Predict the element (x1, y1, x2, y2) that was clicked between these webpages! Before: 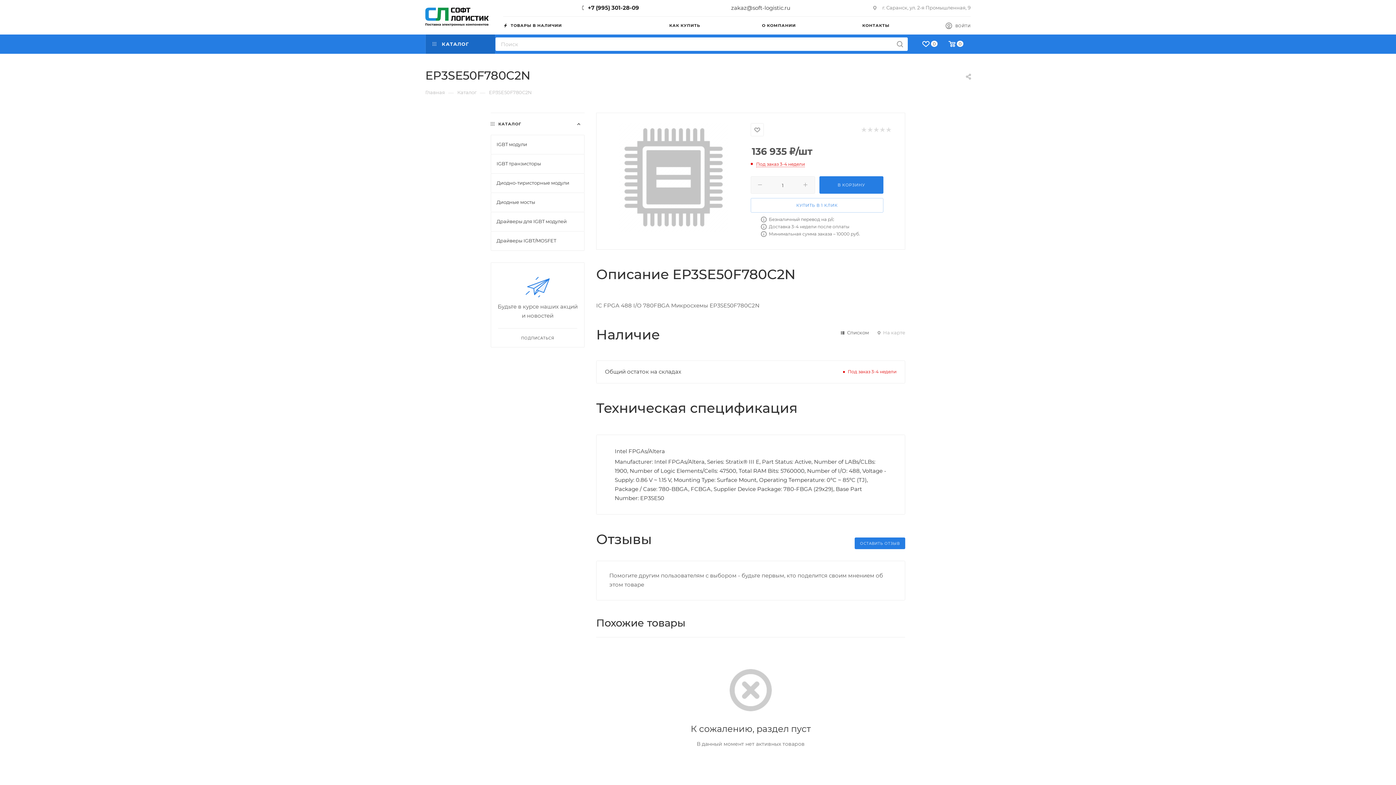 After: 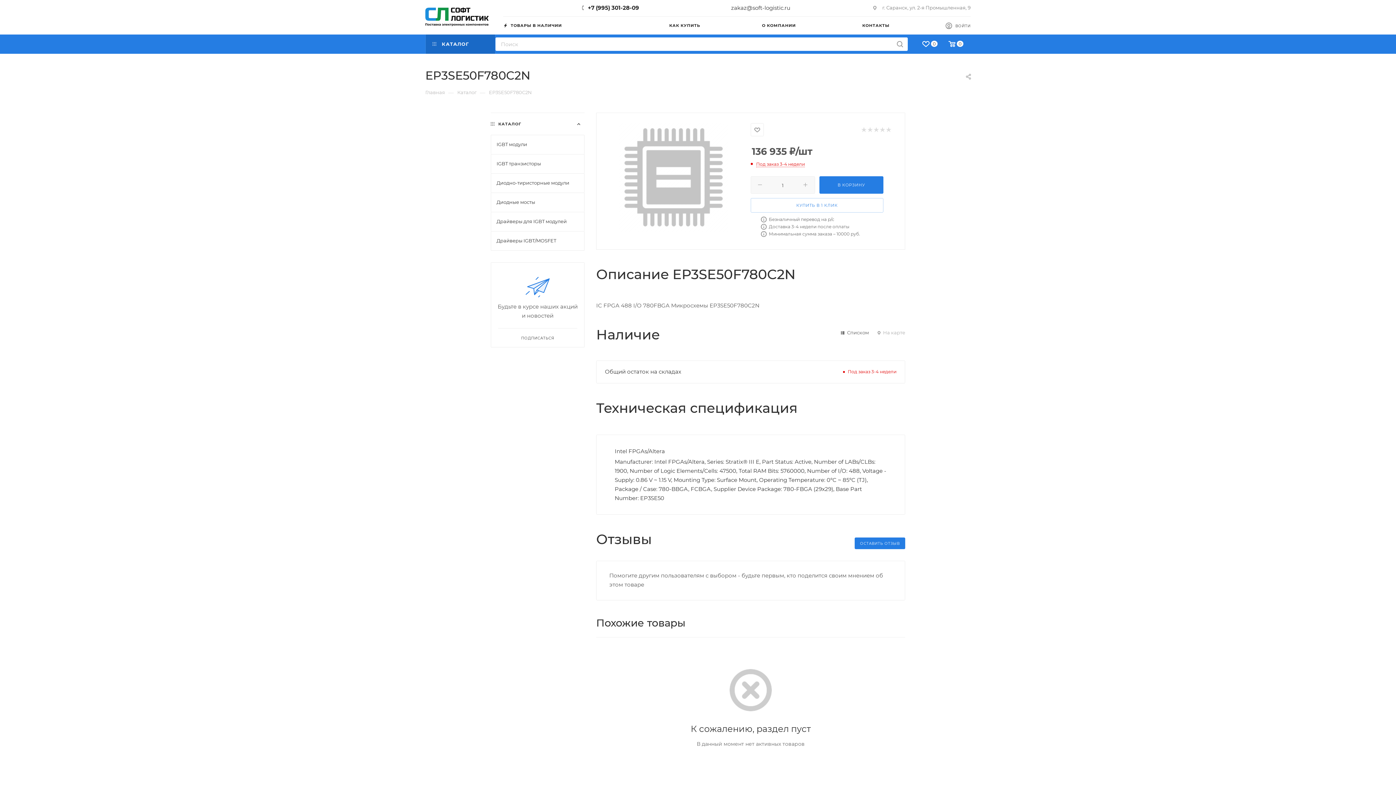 Action: label: zakaz@soft-logistic.ru bbox: (731, 4, 790, 11)